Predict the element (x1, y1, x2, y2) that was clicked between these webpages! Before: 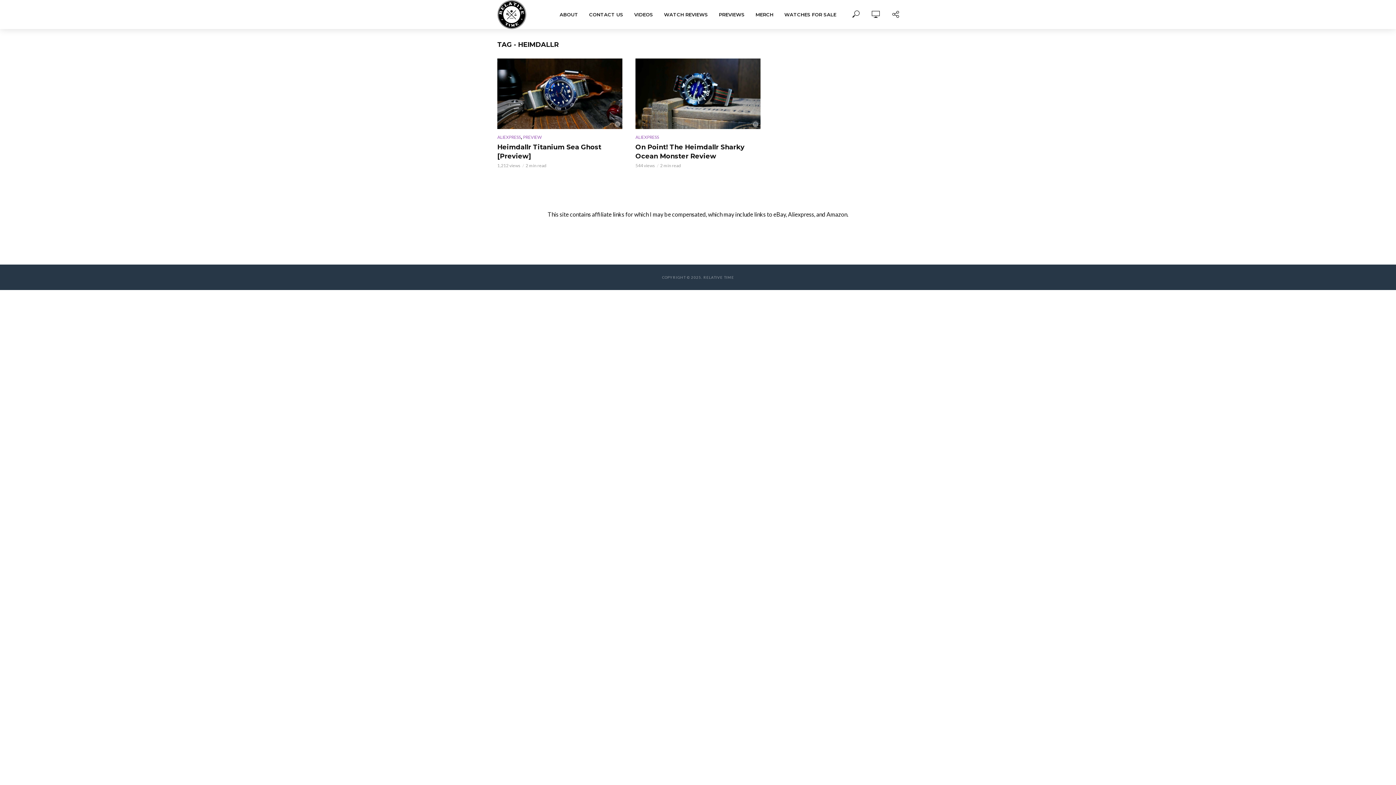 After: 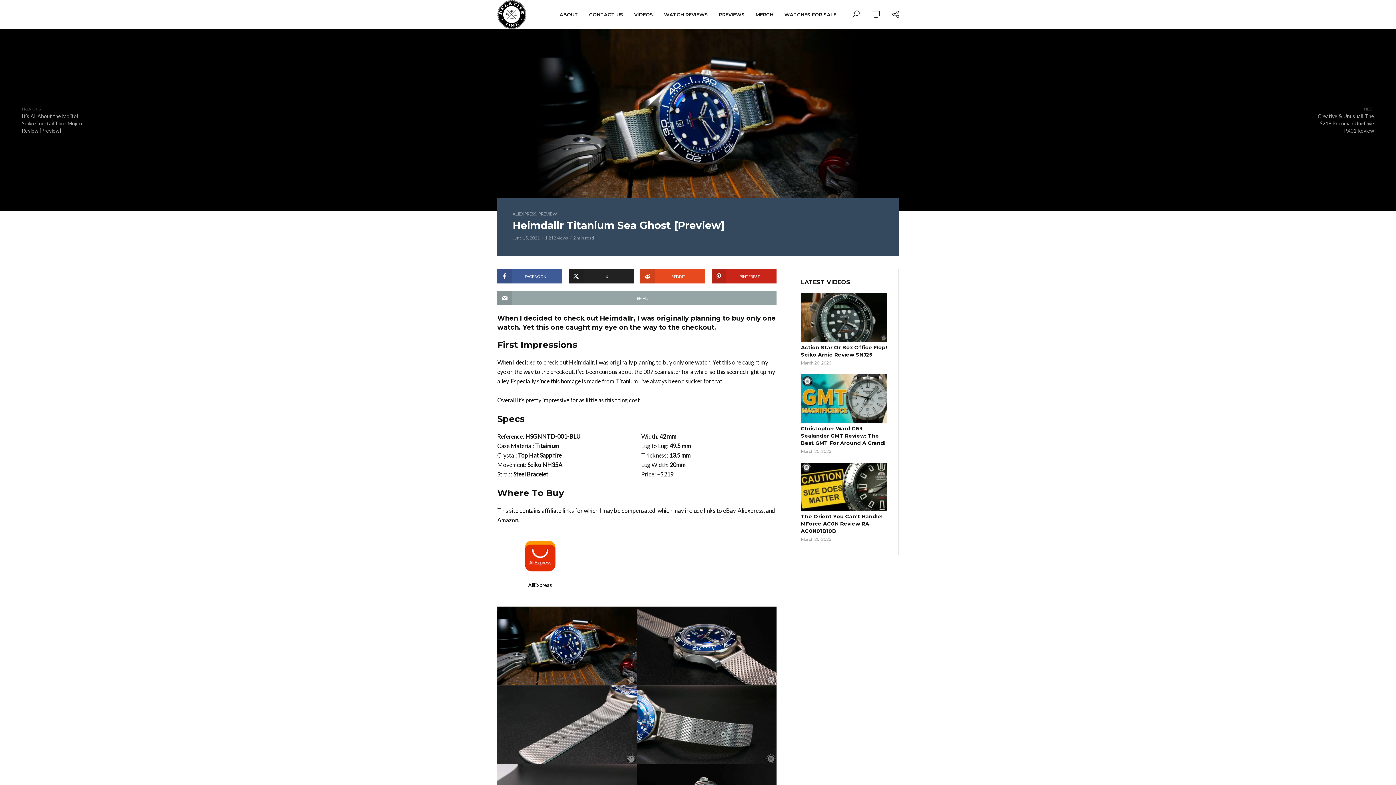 Action: bbox: (497, 143, 622, 161) label: Heimdallr Titanium Sea Ghost [Preview]